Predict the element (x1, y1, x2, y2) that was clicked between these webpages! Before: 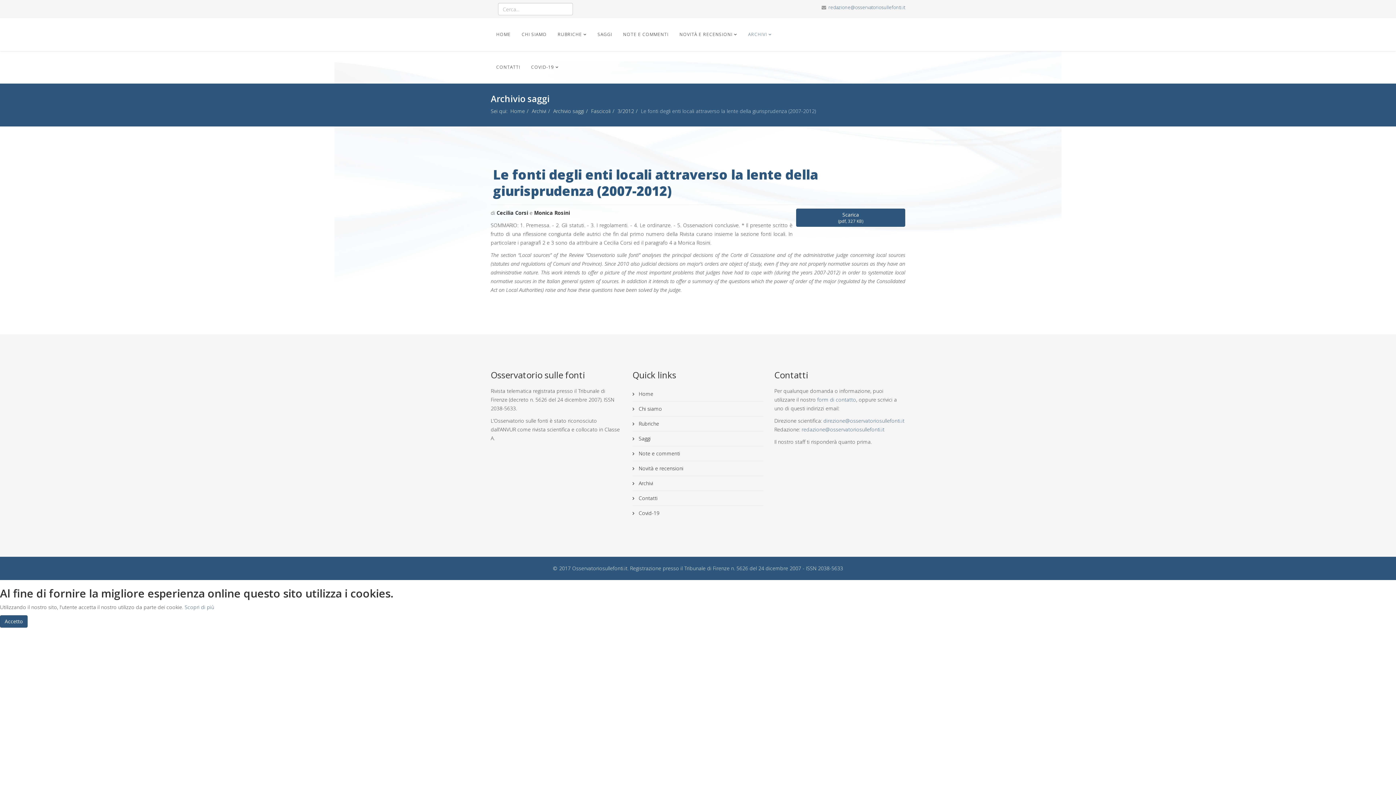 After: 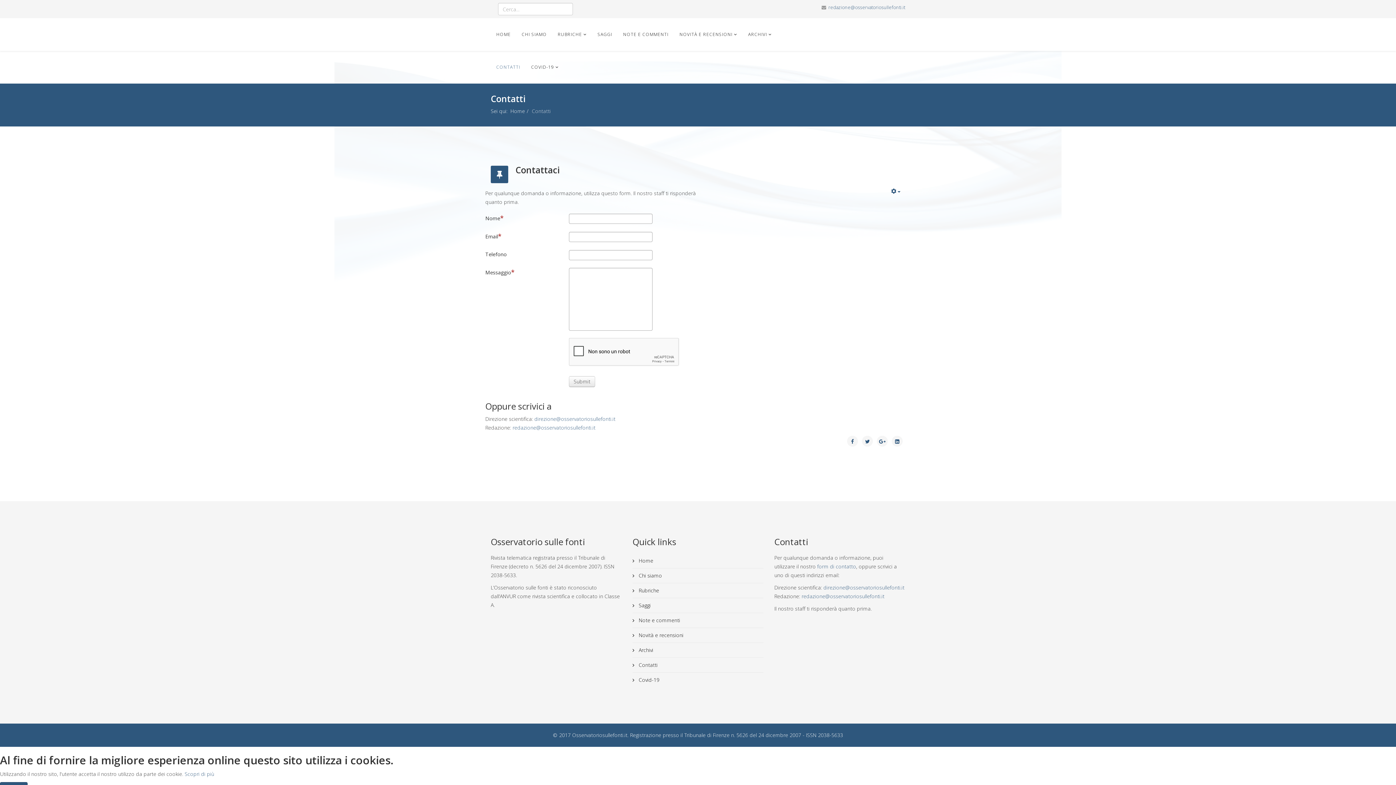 Action: label: form di contatto bbox: (817, 396, 856, 403)